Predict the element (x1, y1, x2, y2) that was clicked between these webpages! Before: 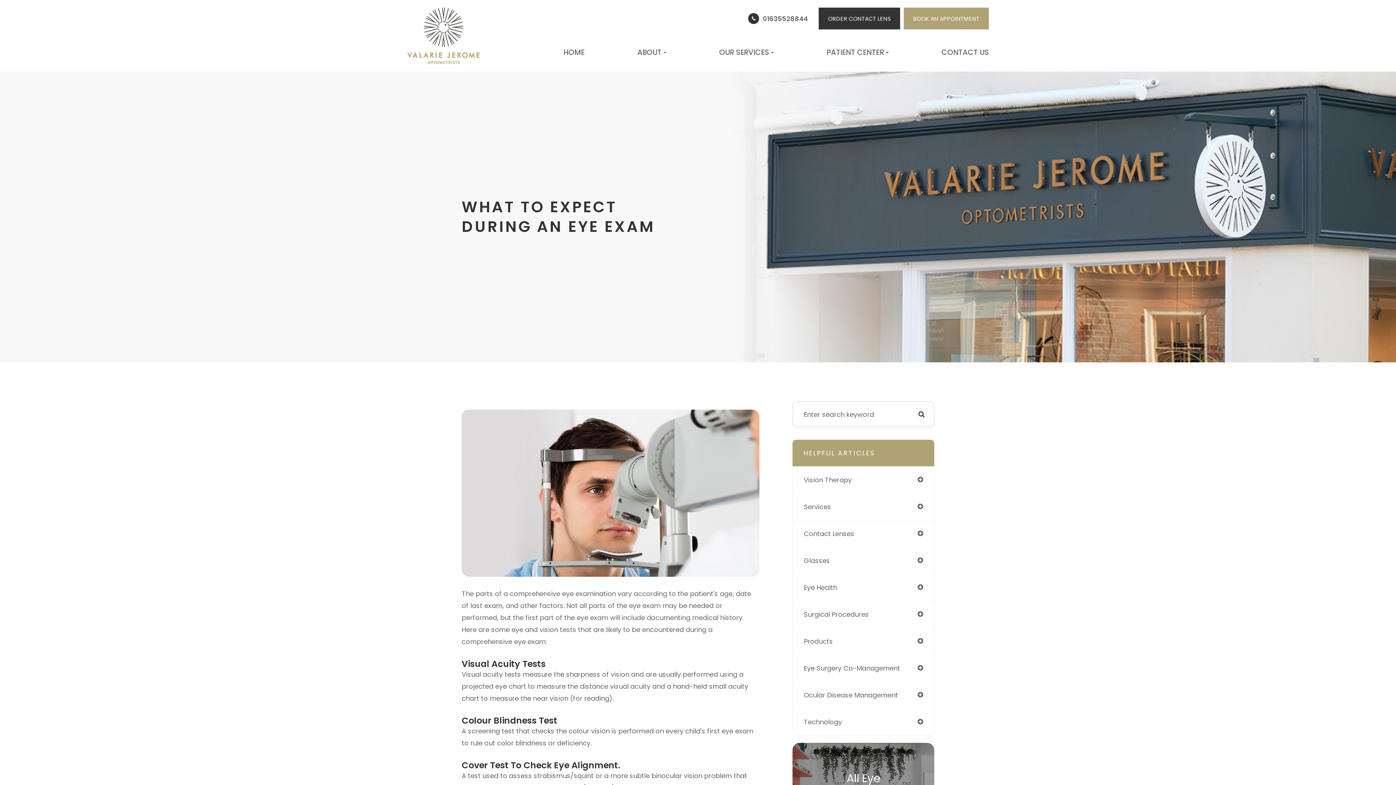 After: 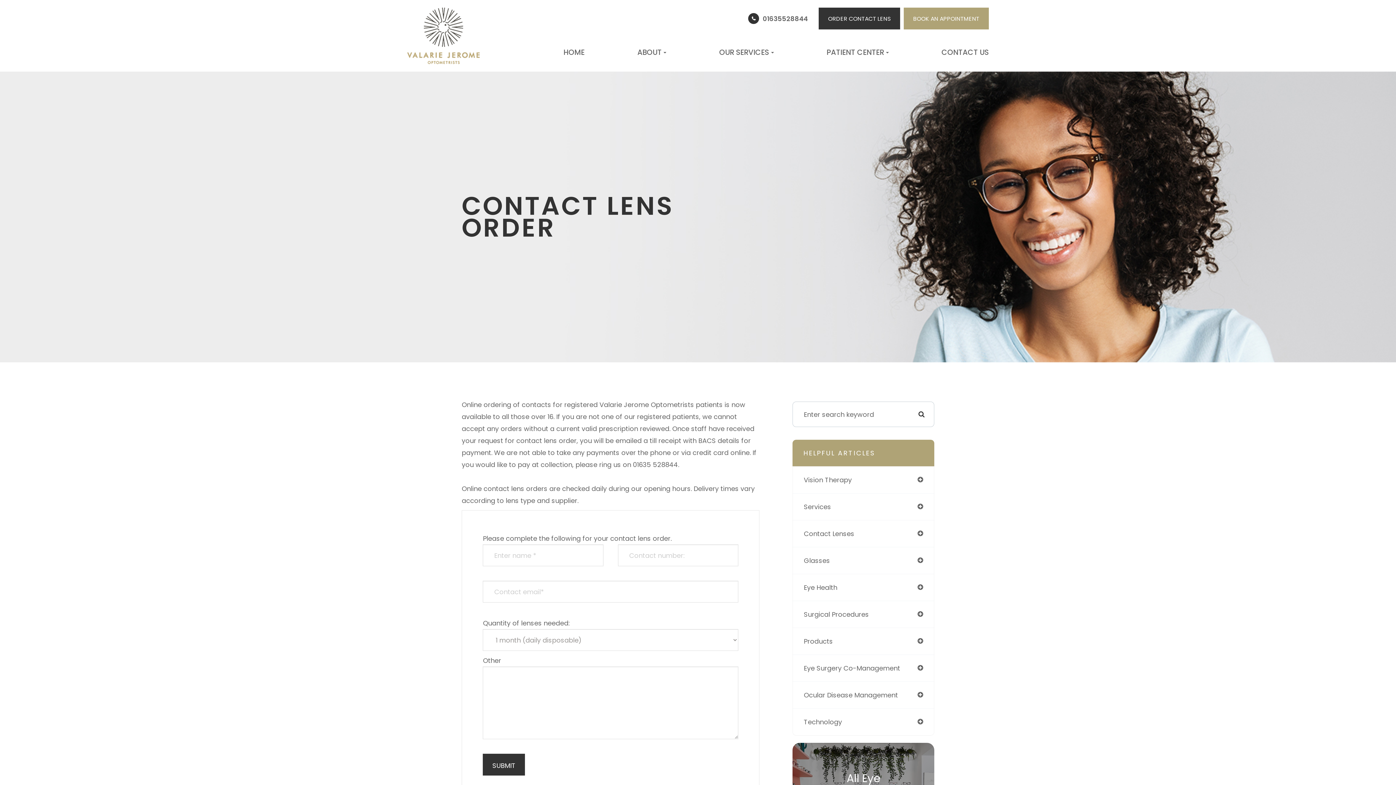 Action: bbox: (818, 7, 900, 29) label: ORDER CONTACT LENS